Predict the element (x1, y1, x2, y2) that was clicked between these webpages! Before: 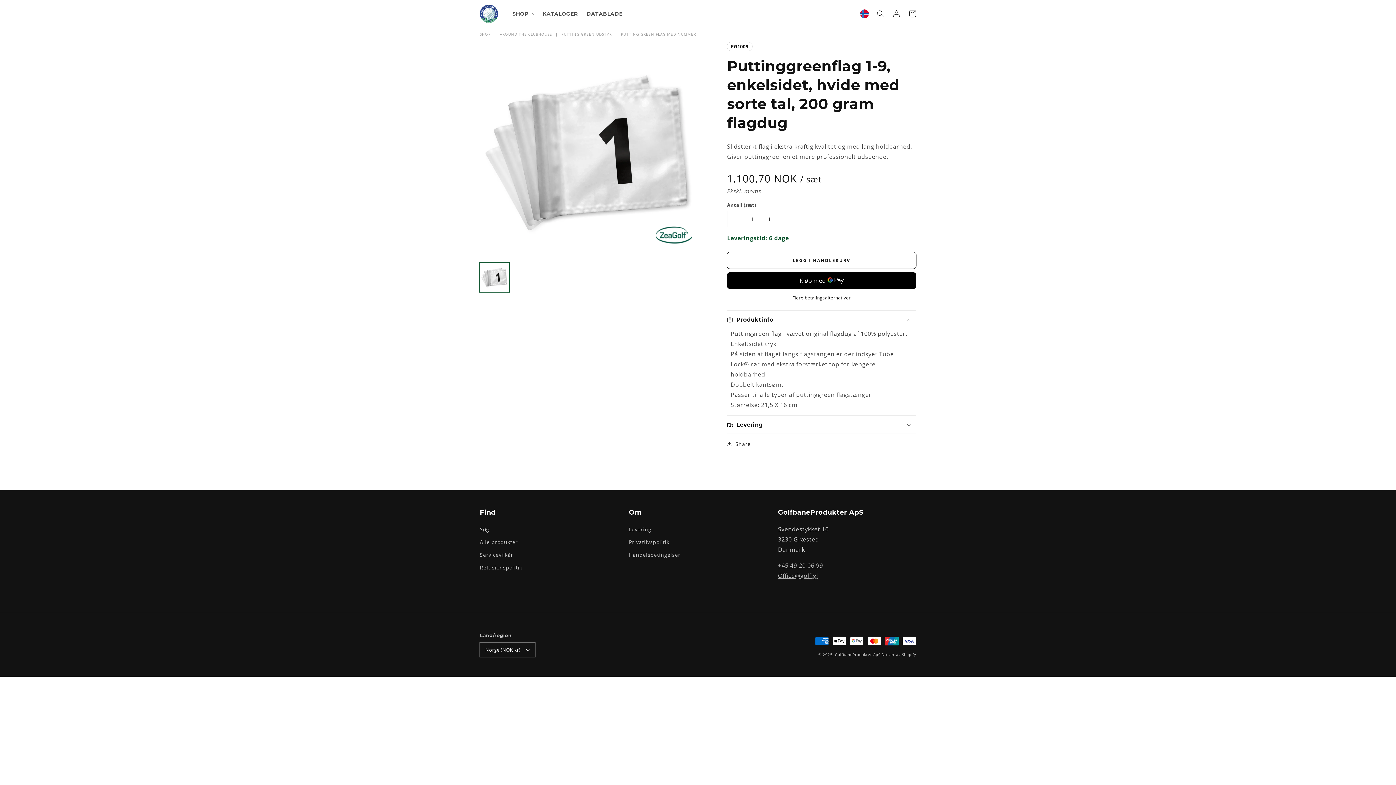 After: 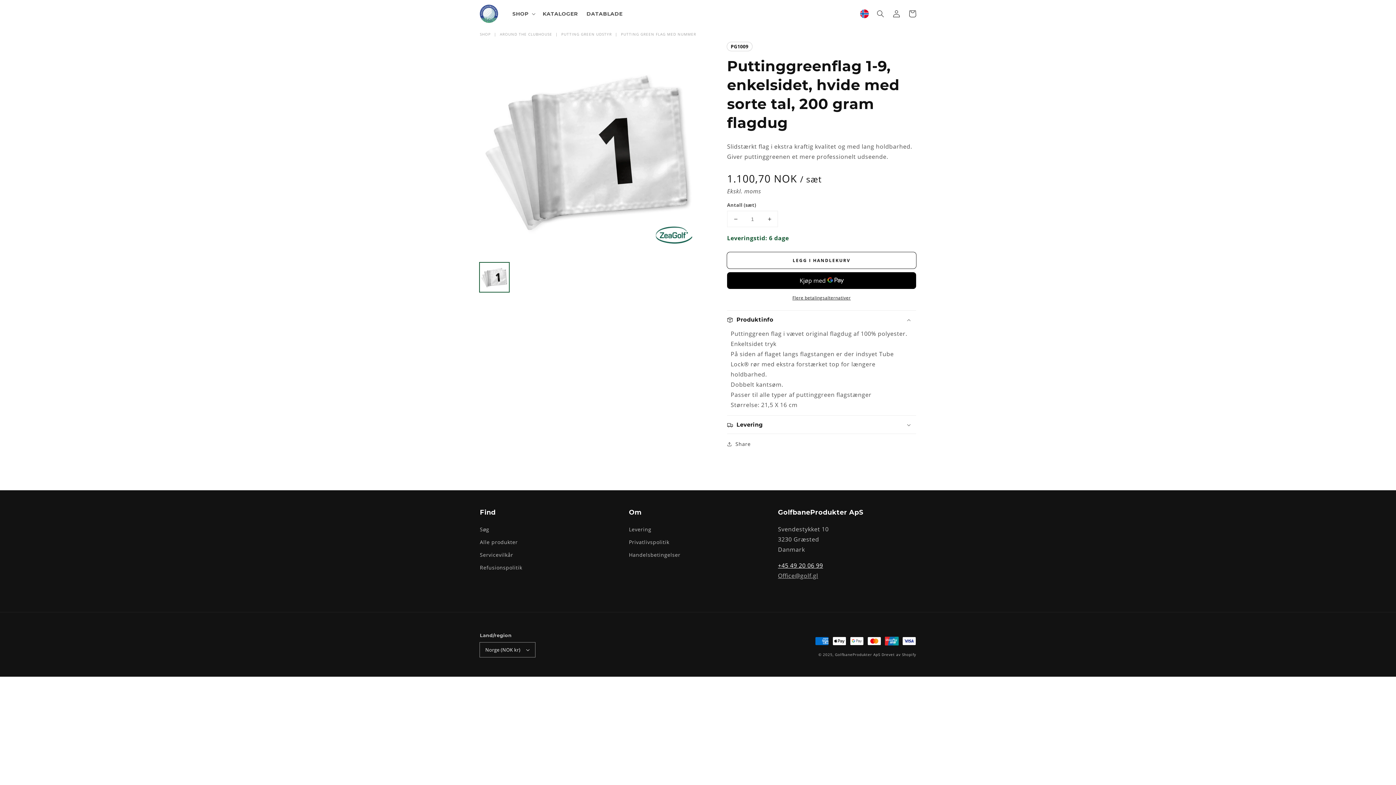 Action: bbox: (778, 561, 823, 569) label: +45 49 20 06 99